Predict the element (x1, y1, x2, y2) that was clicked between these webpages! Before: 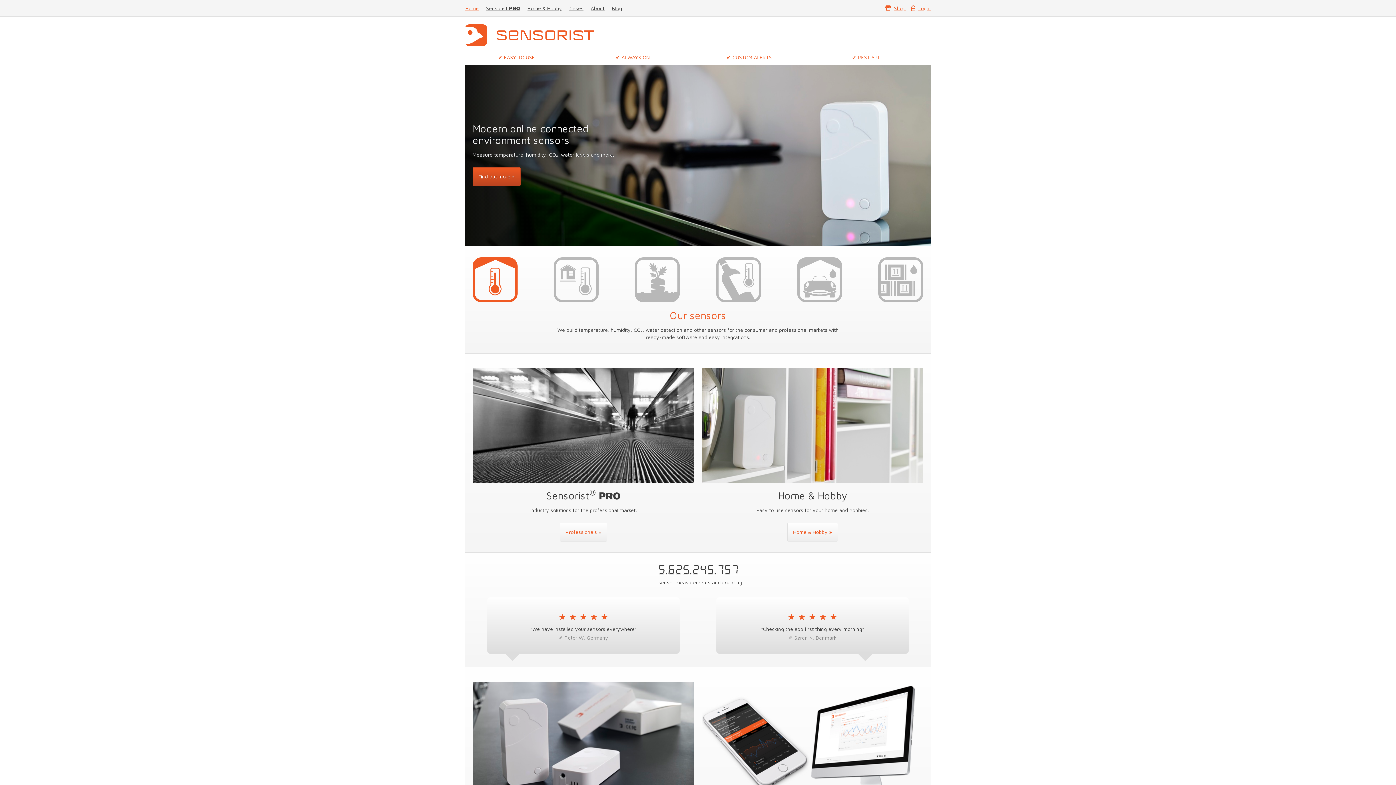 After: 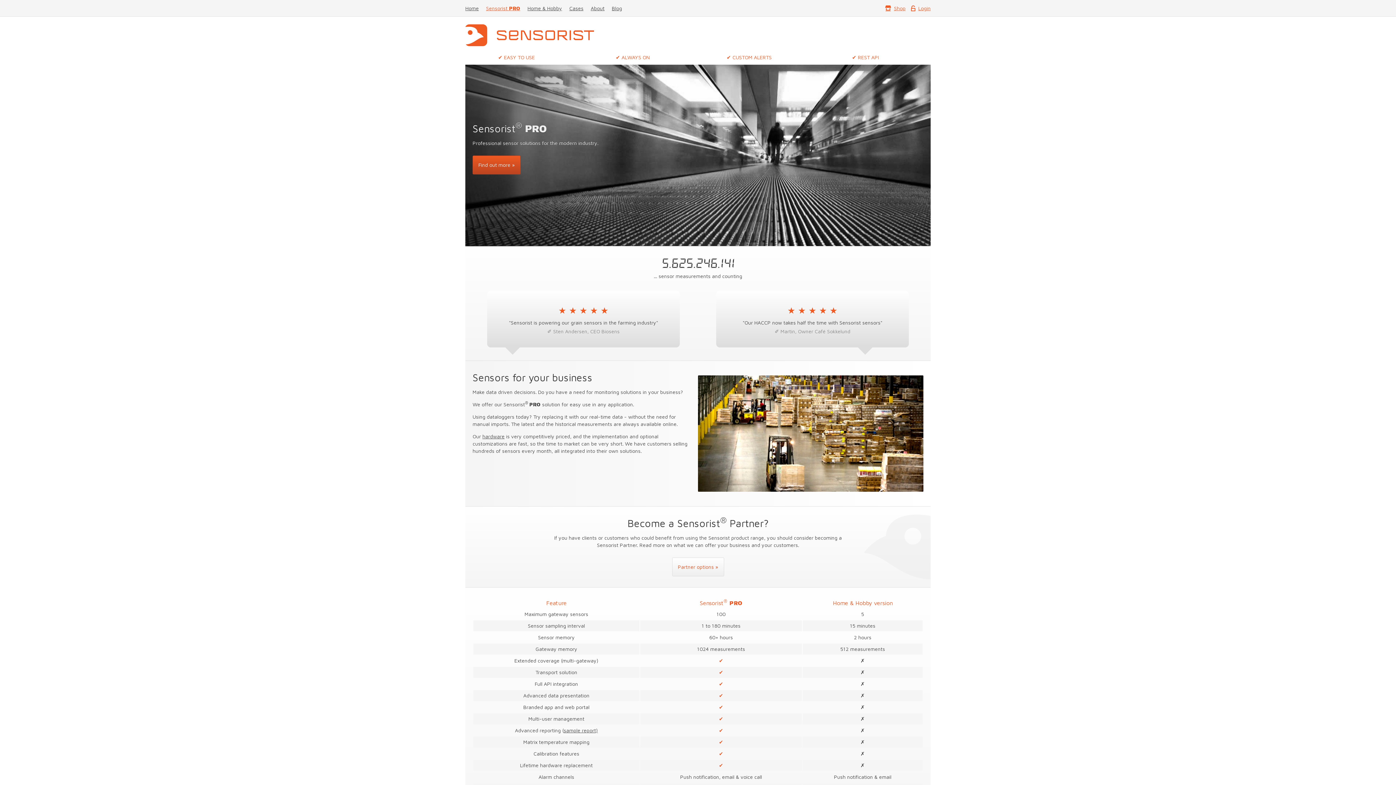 Action: bbox: (472, 368, 694, 482)